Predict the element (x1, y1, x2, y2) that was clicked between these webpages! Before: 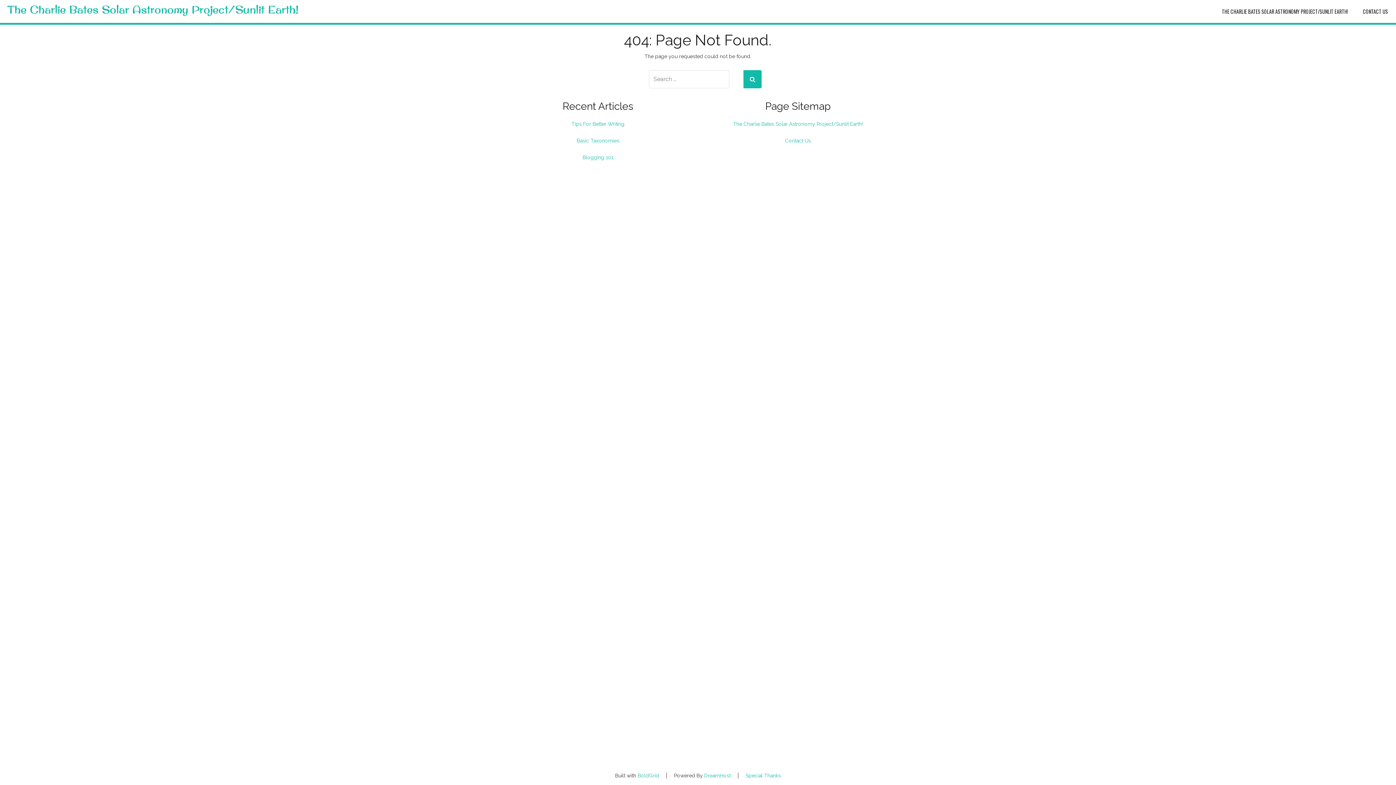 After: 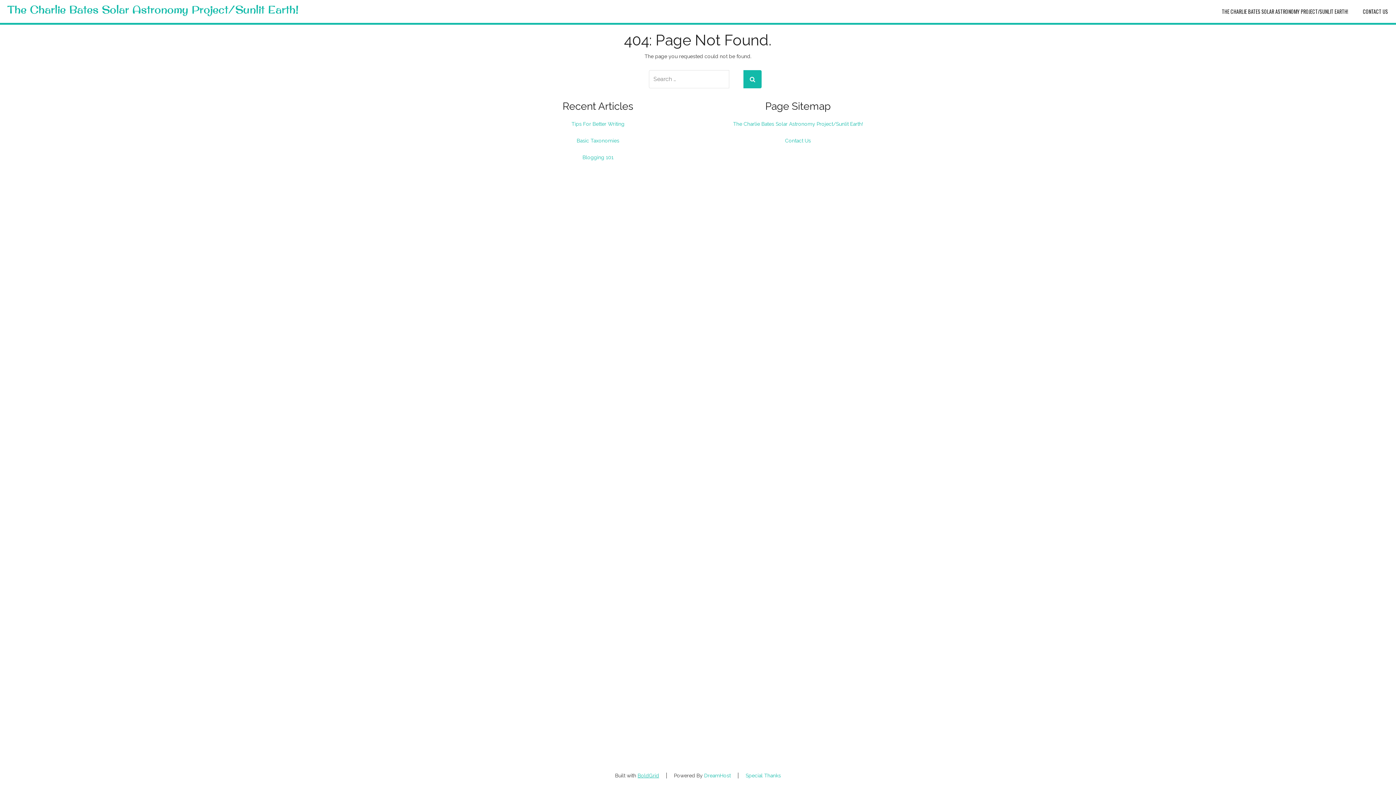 Action: bbox: (637, 773, 659, 778) label: BoldGrid